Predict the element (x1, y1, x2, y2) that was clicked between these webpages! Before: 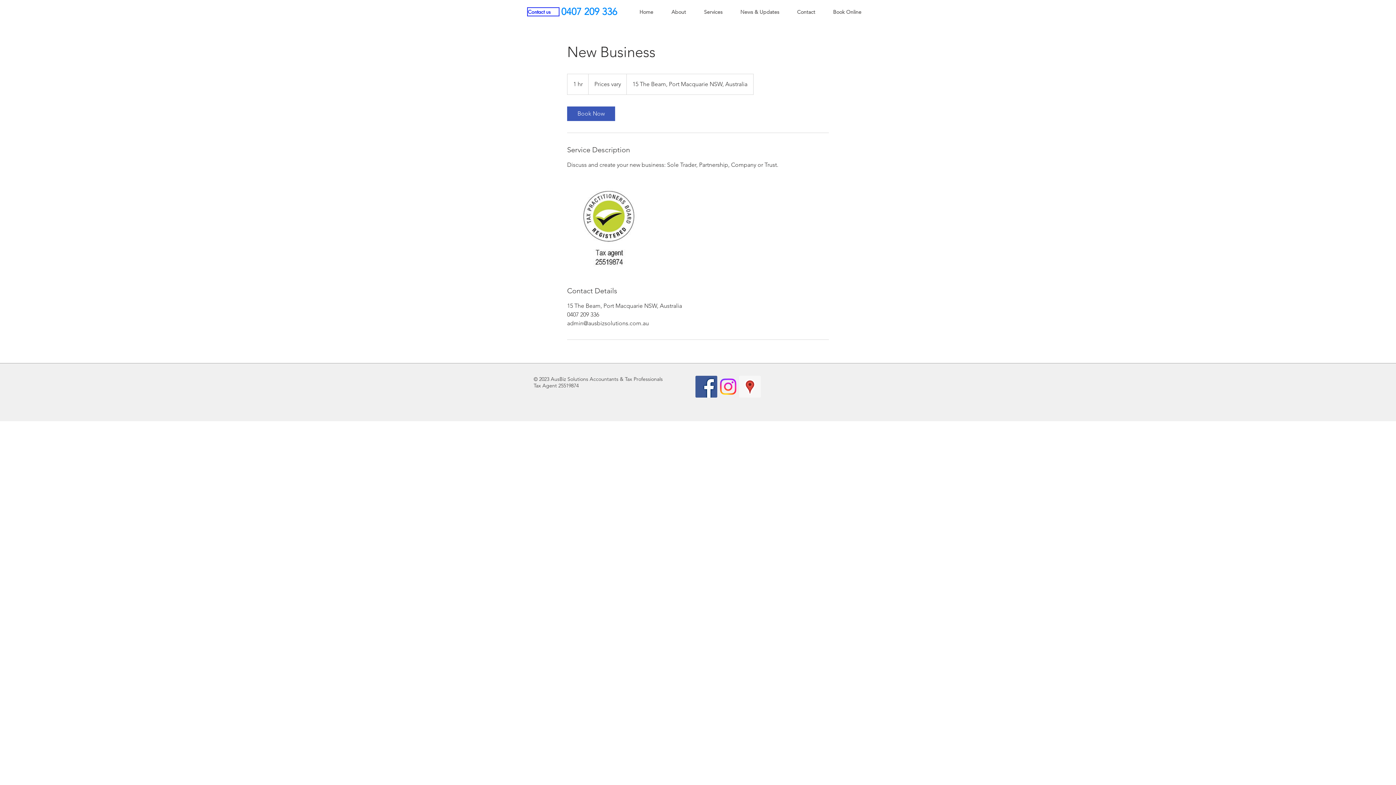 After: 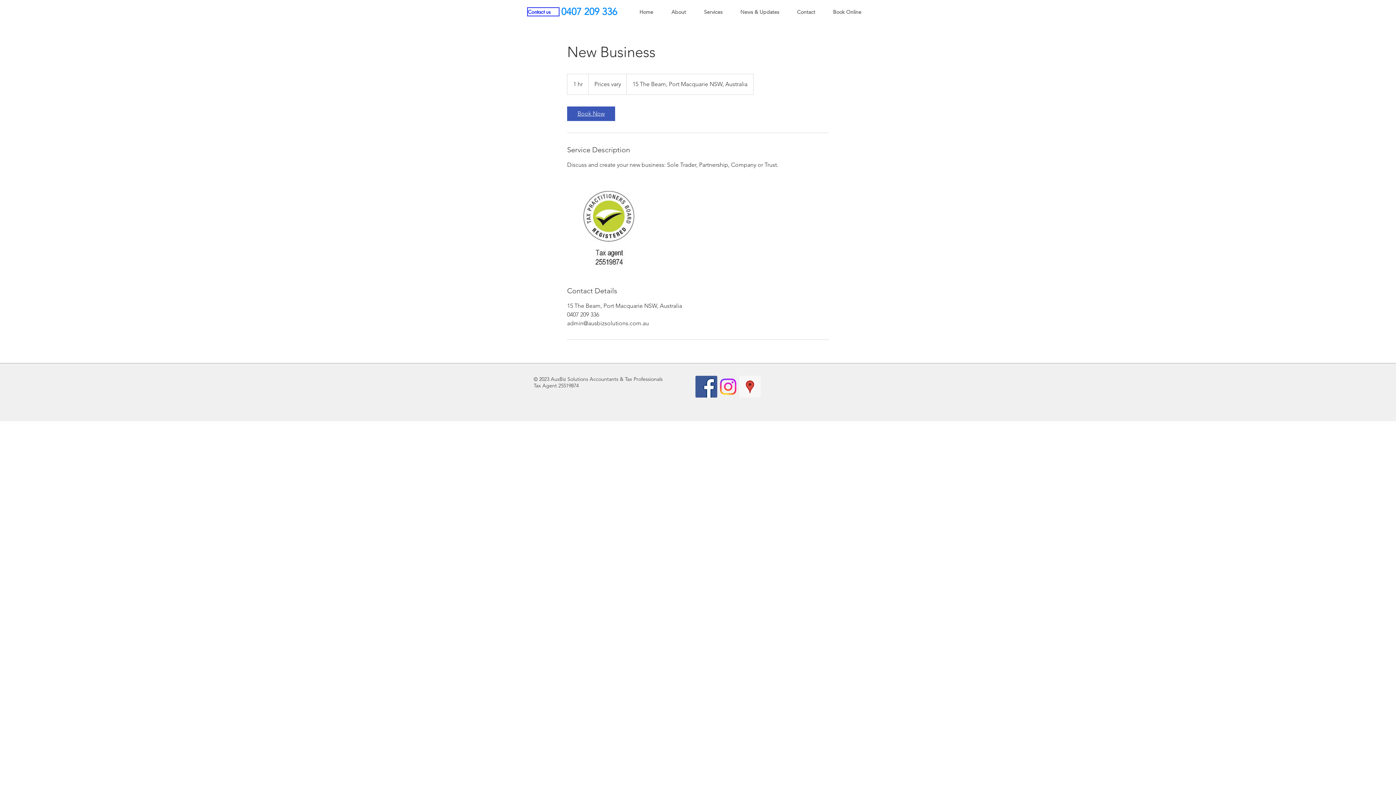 Action: label: Book Now bbox: (567, 106, 615, 121)